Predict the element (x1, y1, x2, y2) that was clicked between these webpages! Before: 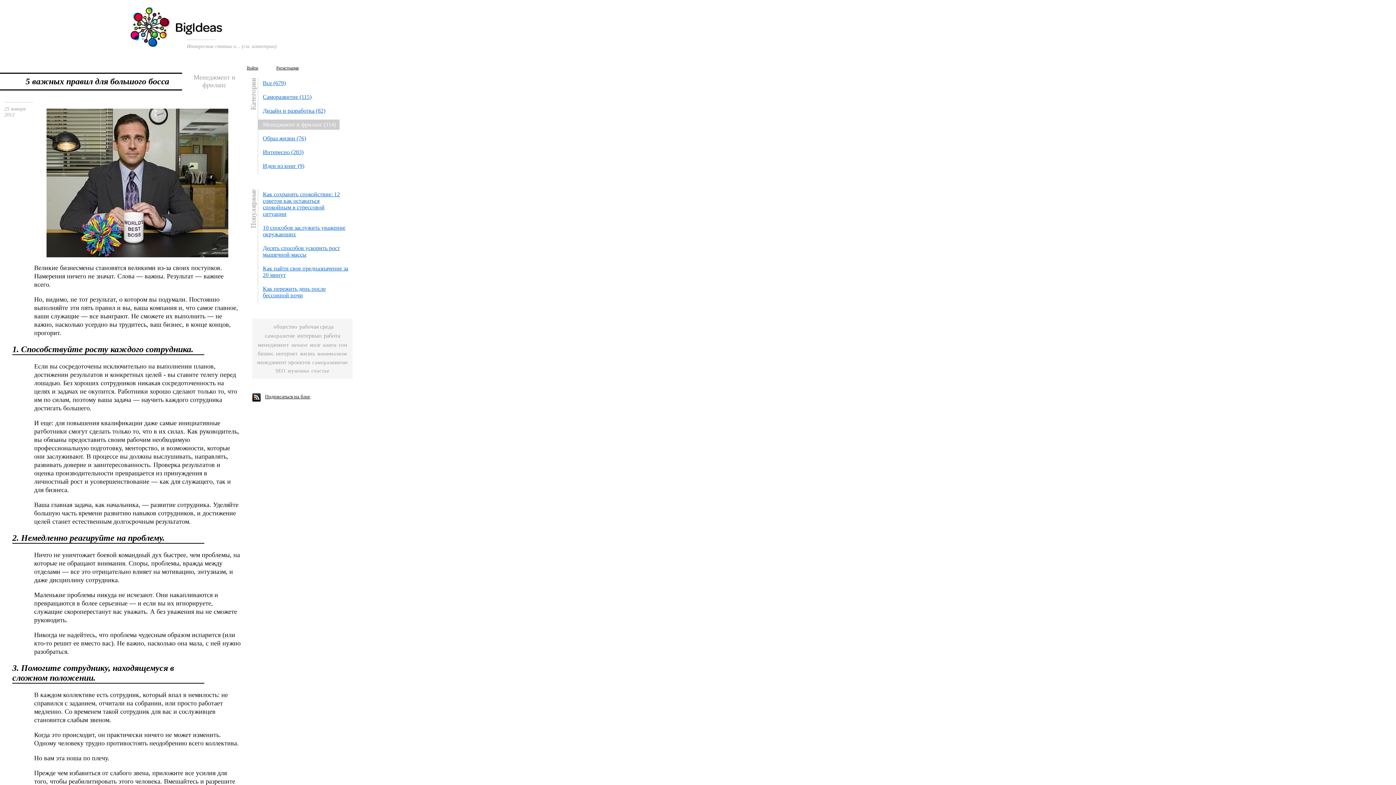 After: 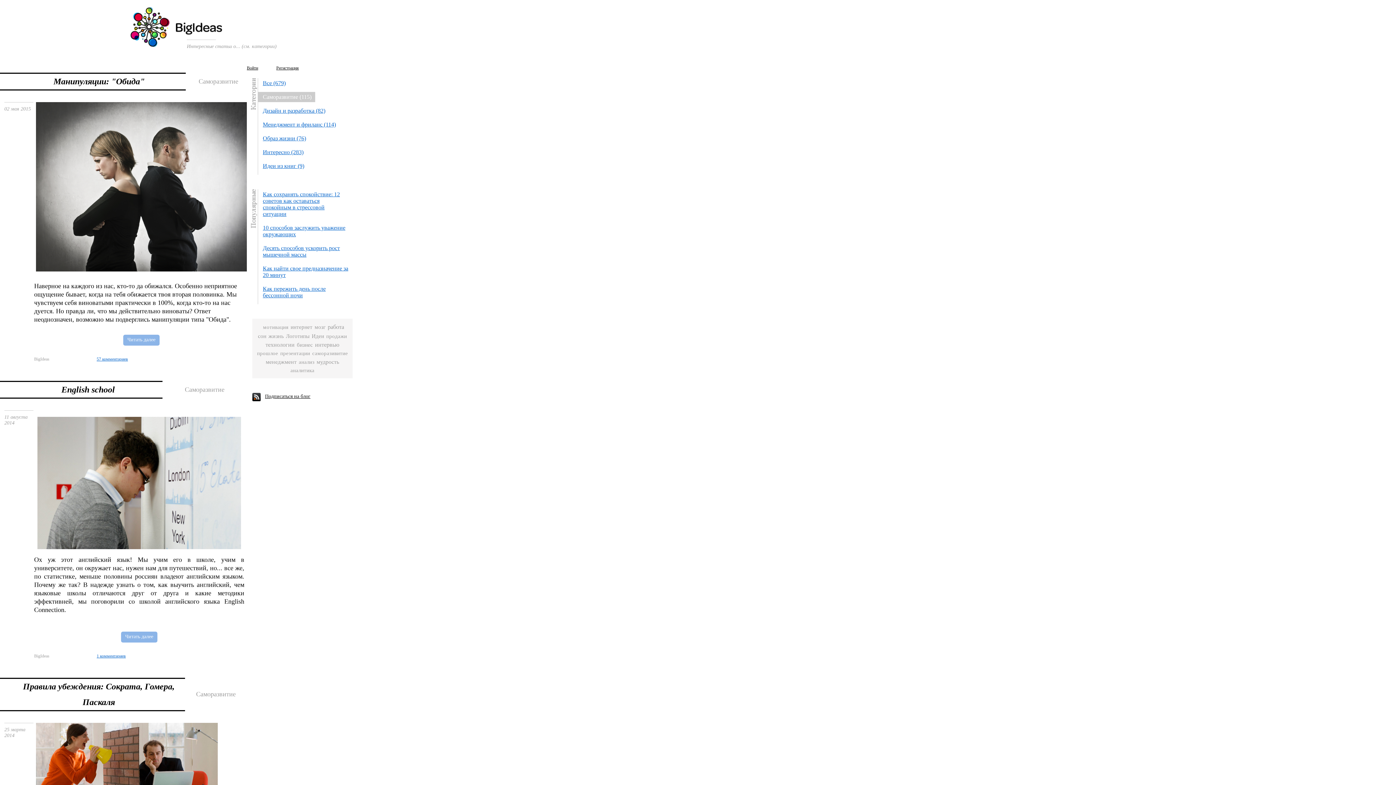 Action: bbox: (258, 92, 315, 102) label: Саморазвитие (115)